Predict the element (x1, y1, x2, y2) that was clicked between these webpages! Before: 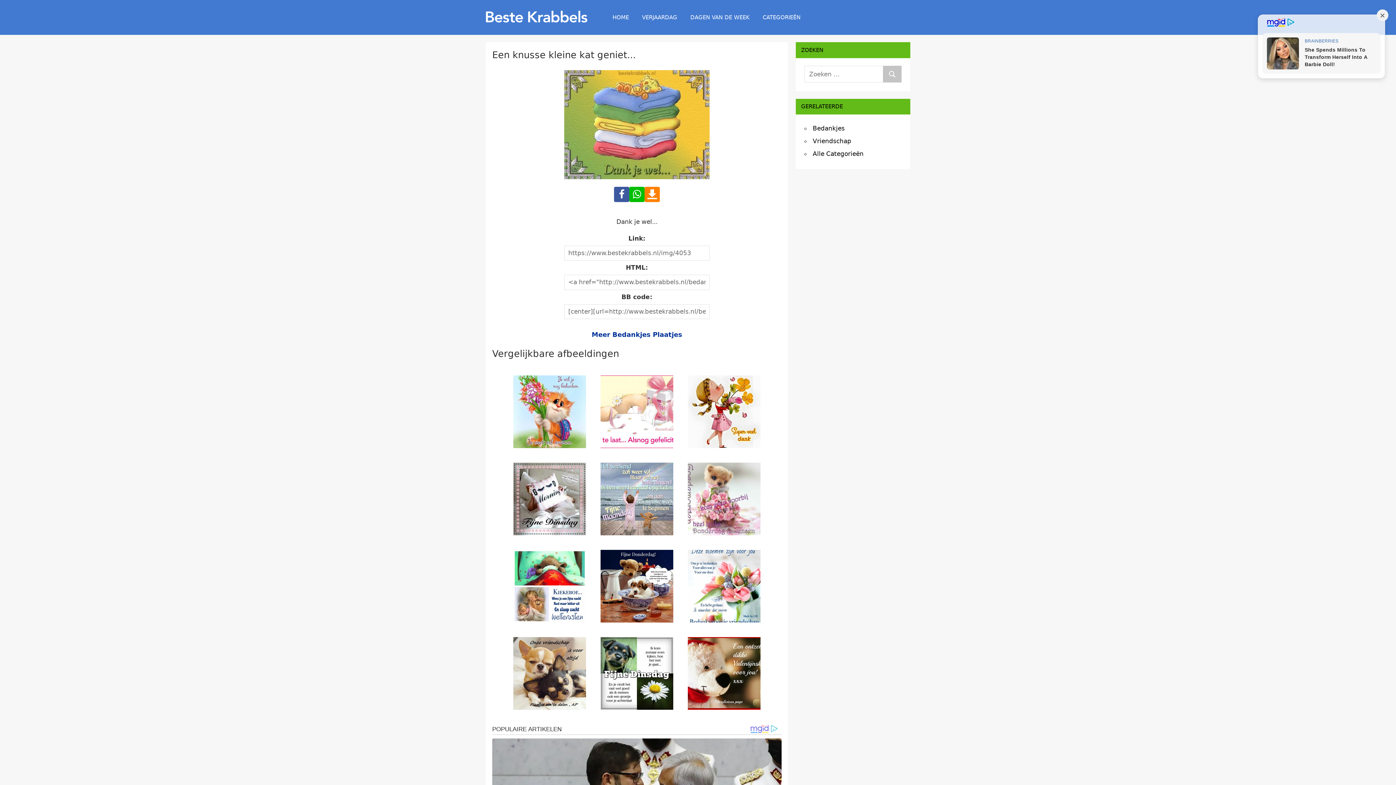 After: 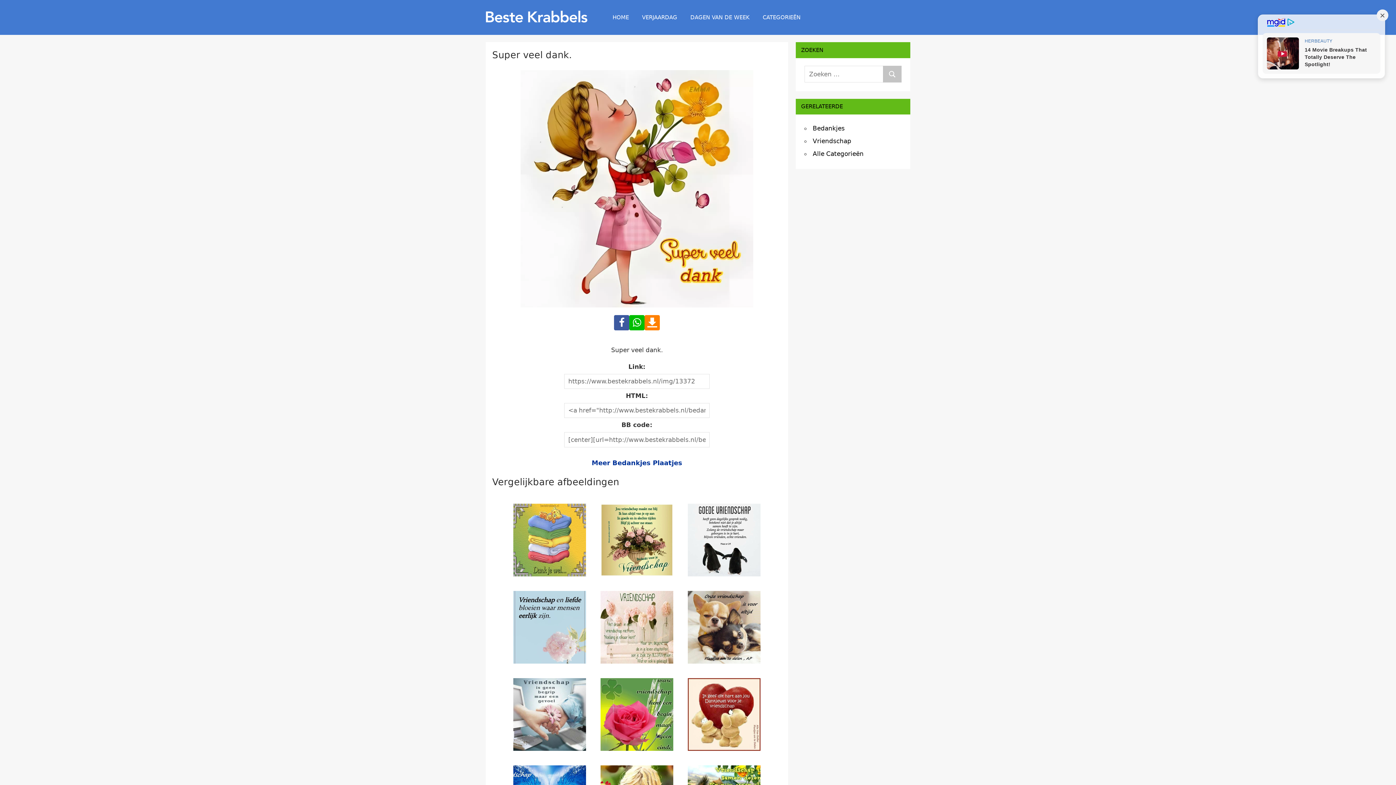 Action: bbox: (688, 375, 760, 448)